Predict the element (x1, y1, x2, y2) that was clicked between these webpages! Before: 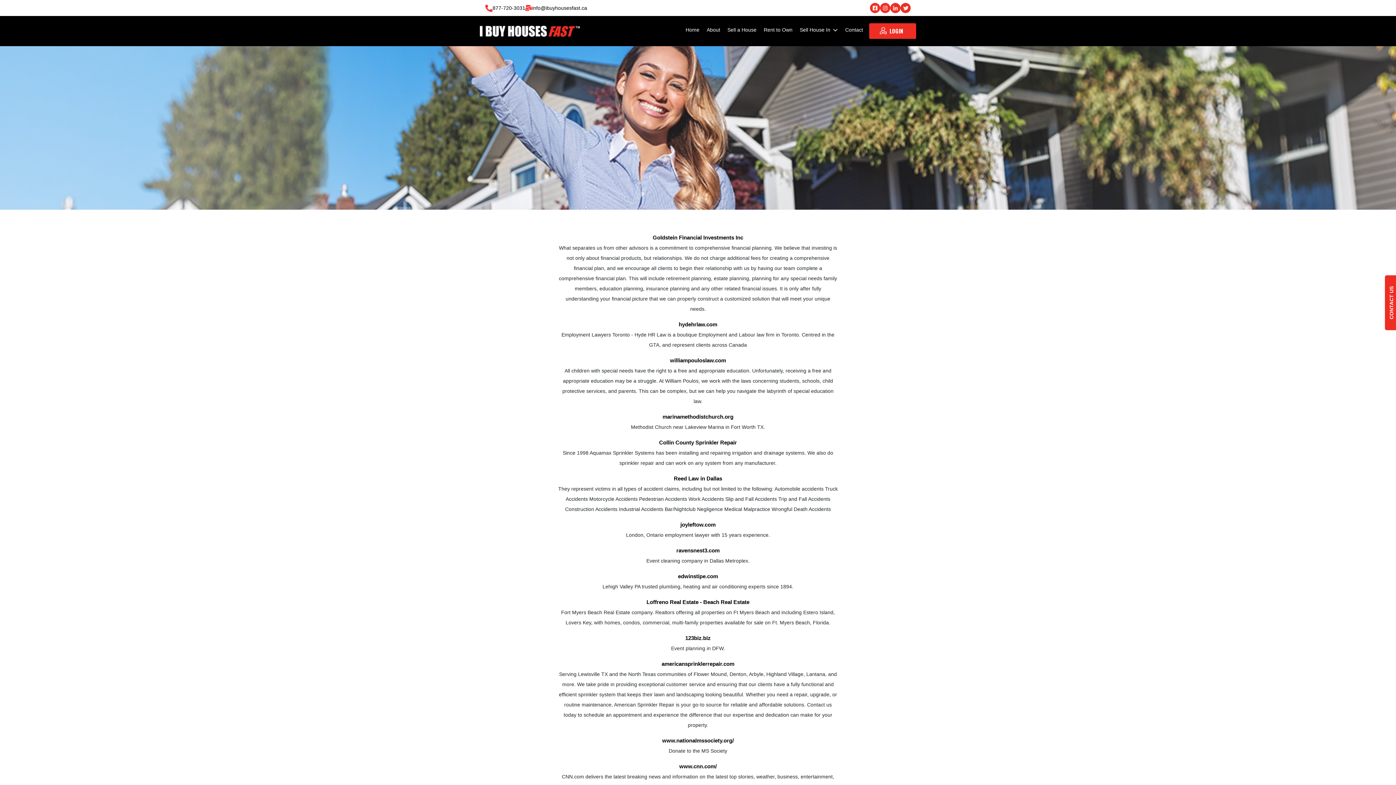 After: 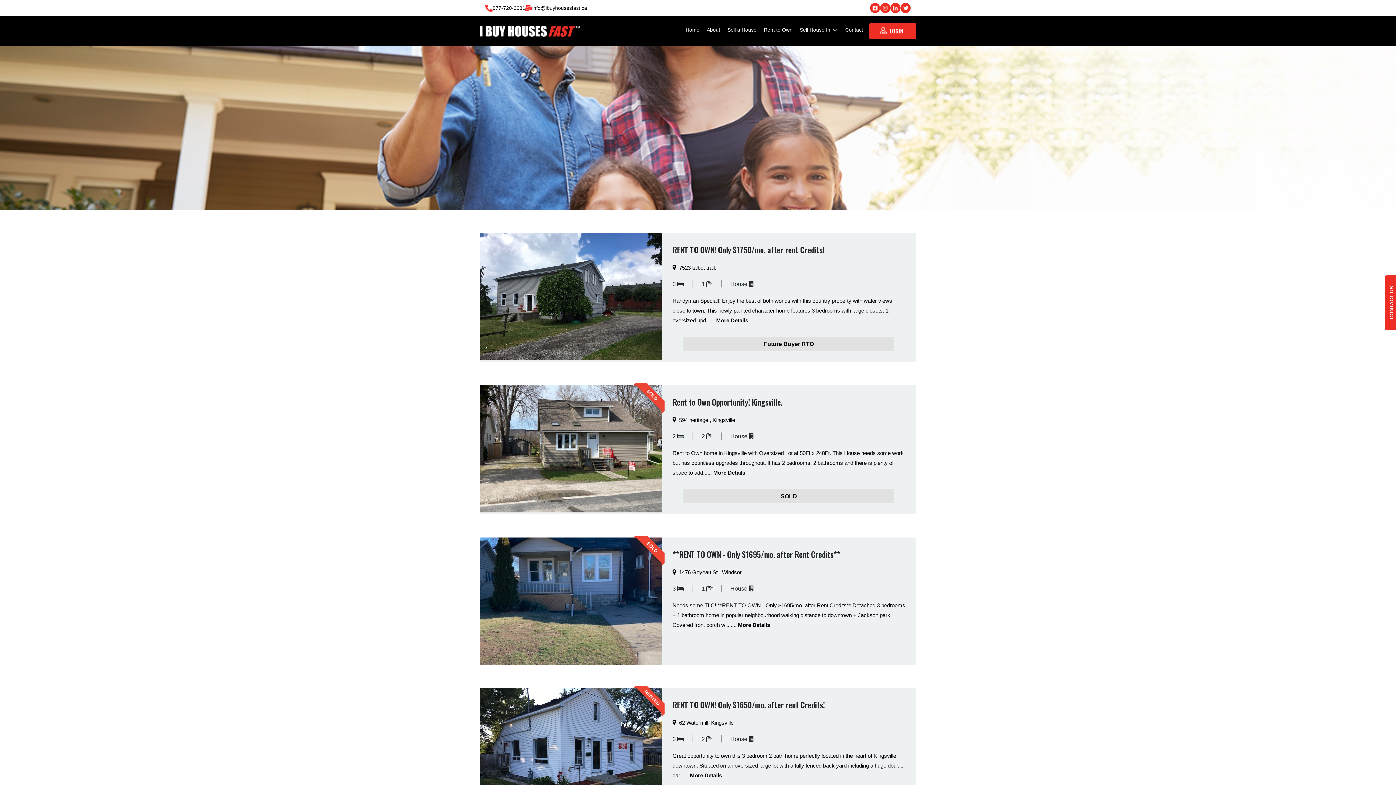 Action: label: Rent to Own bbox: (761, 23, 795, 36)